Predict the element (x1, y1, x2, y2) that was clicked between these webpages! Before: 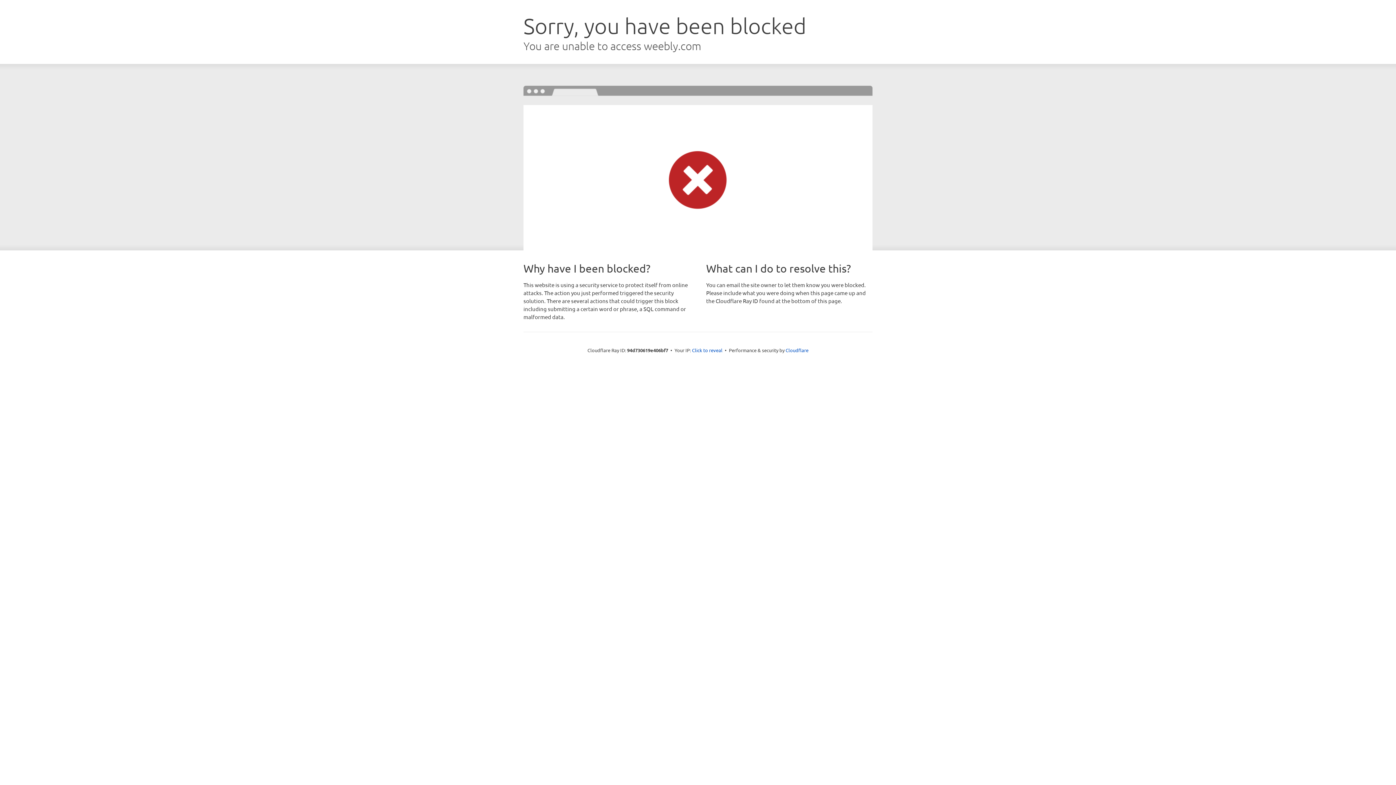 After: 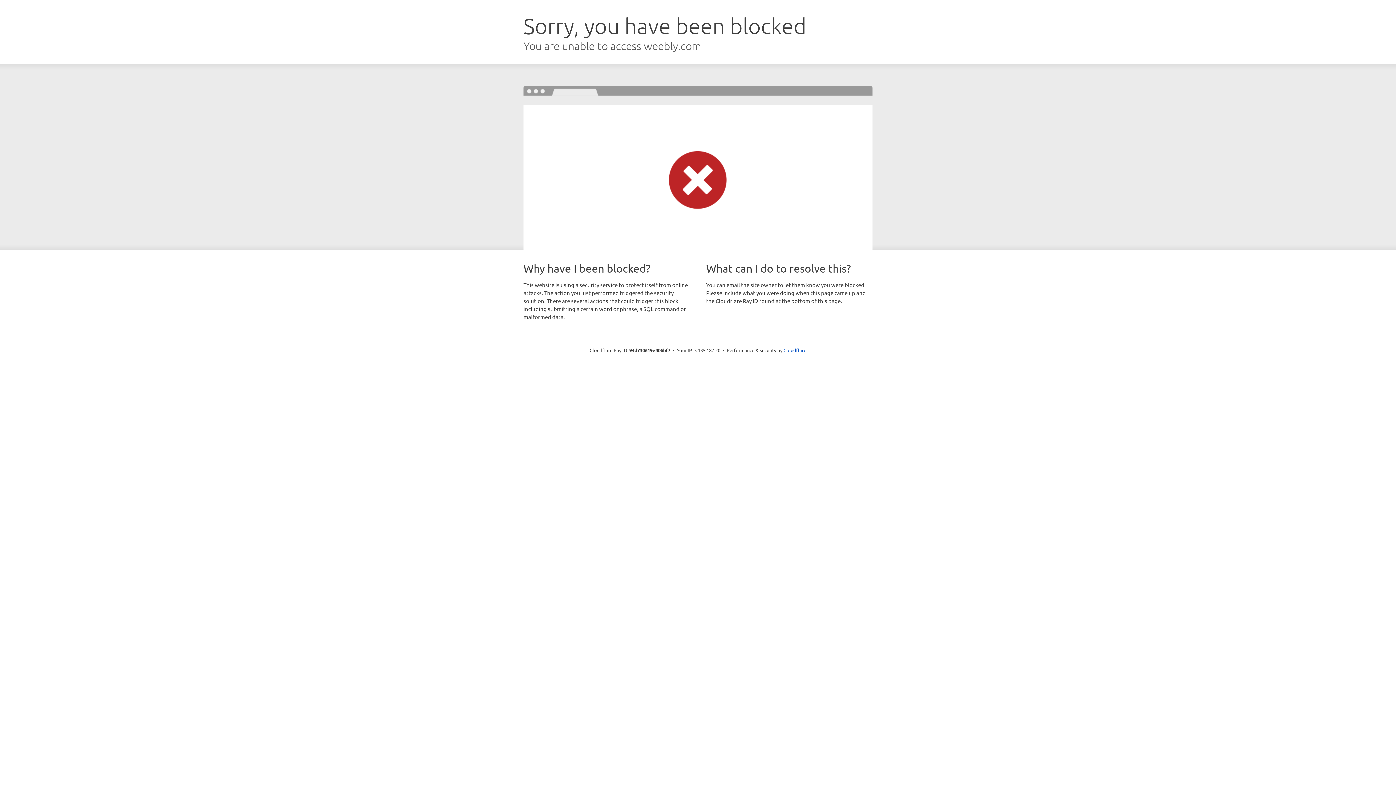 Action: label: Click to reveal bbox: (692, 346, 722, 353)